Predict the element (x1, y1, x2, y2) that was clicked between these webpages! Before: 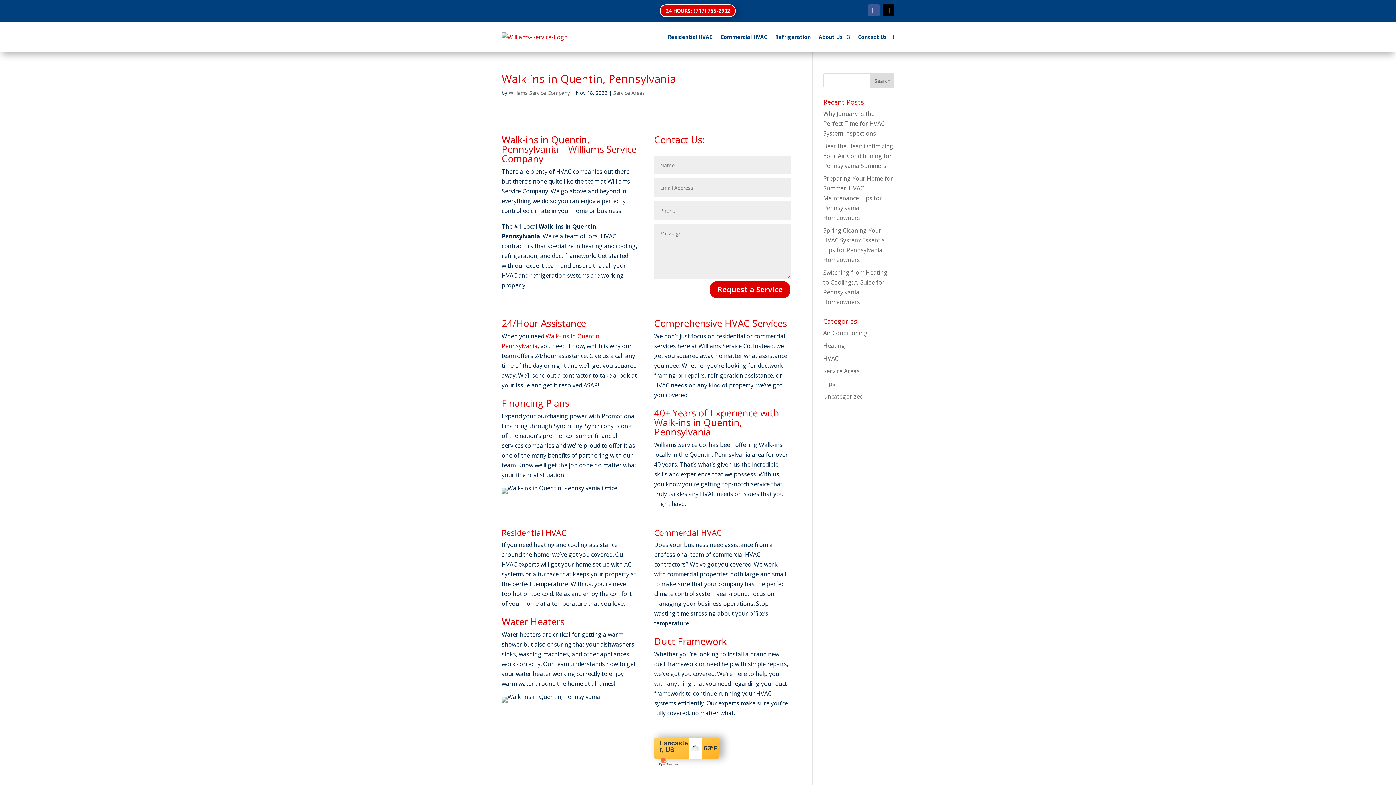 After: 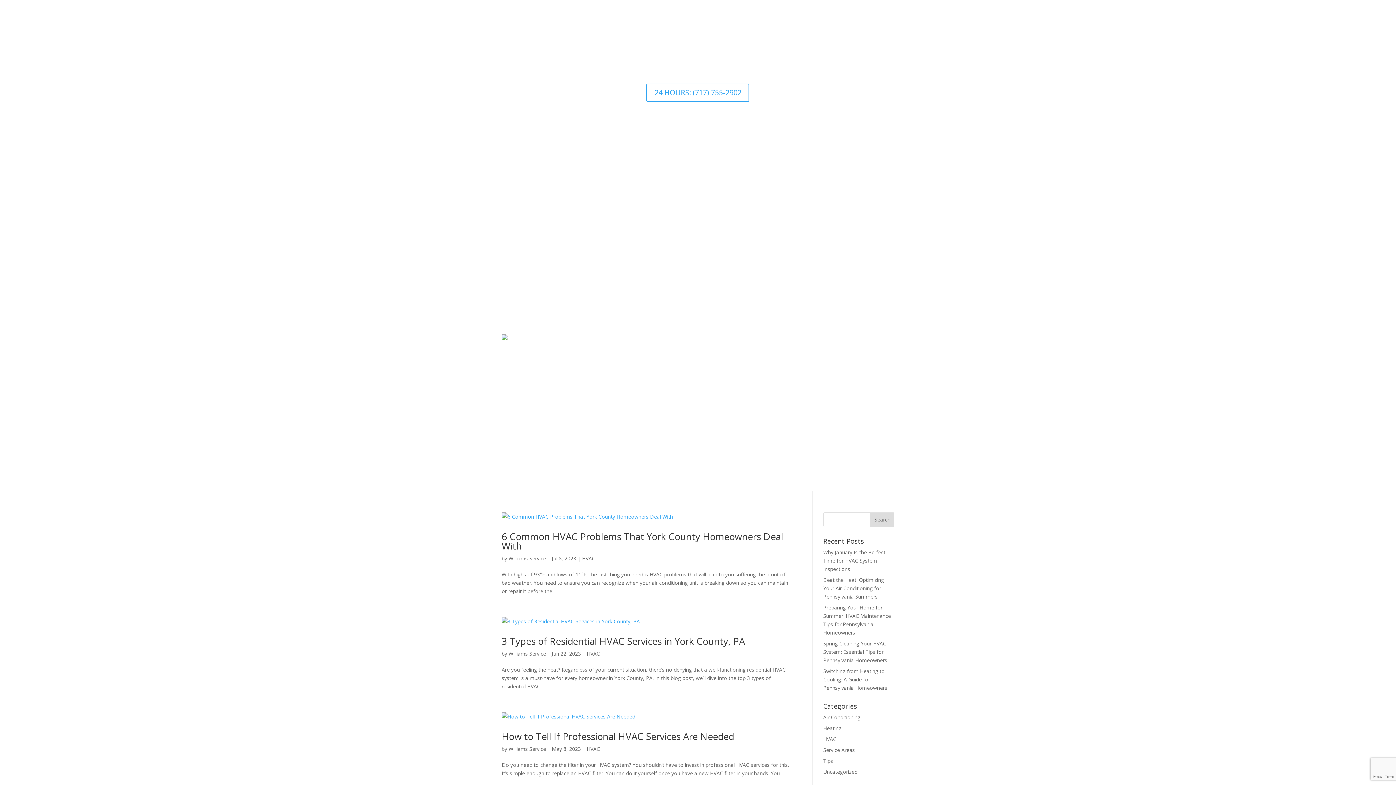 Action: bbox: (823, 354, 838, 362) label: HVAC